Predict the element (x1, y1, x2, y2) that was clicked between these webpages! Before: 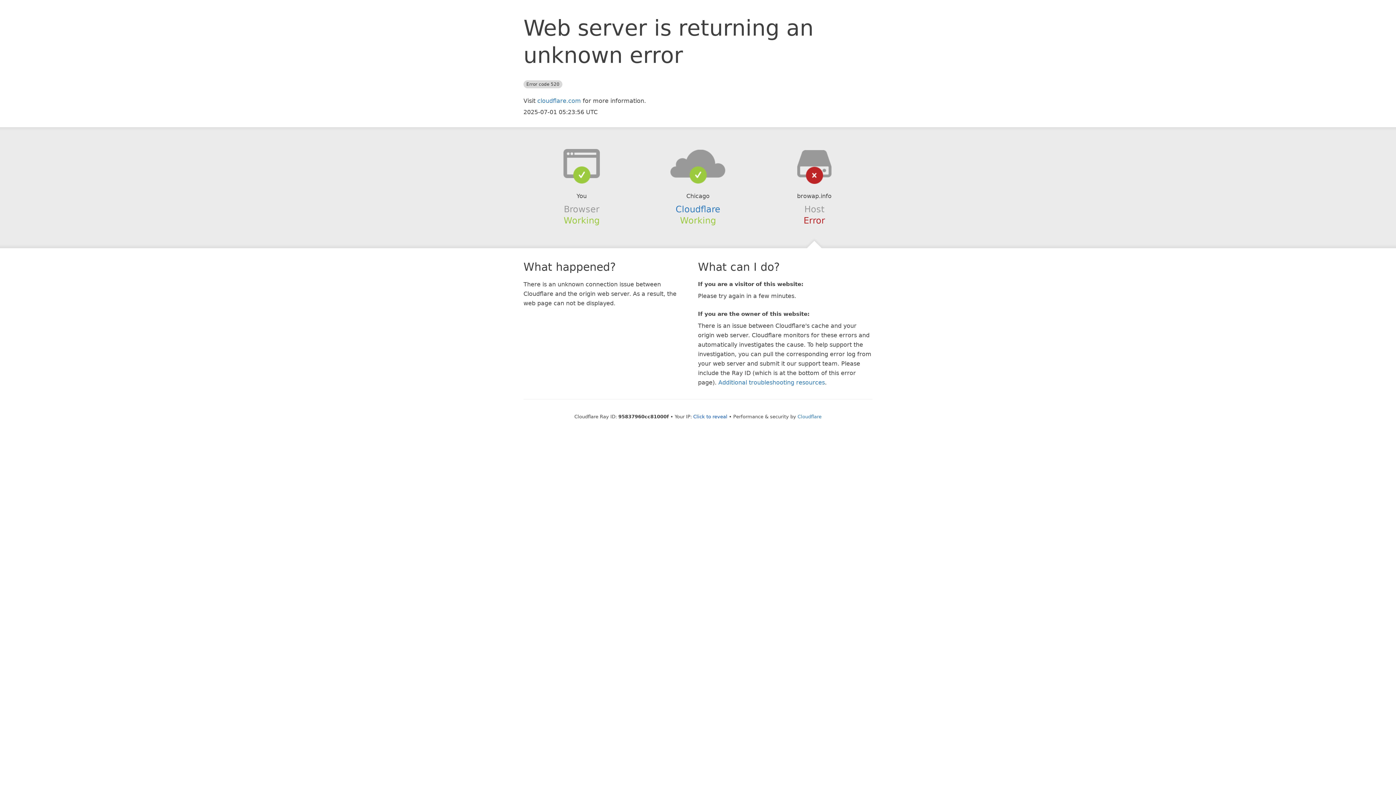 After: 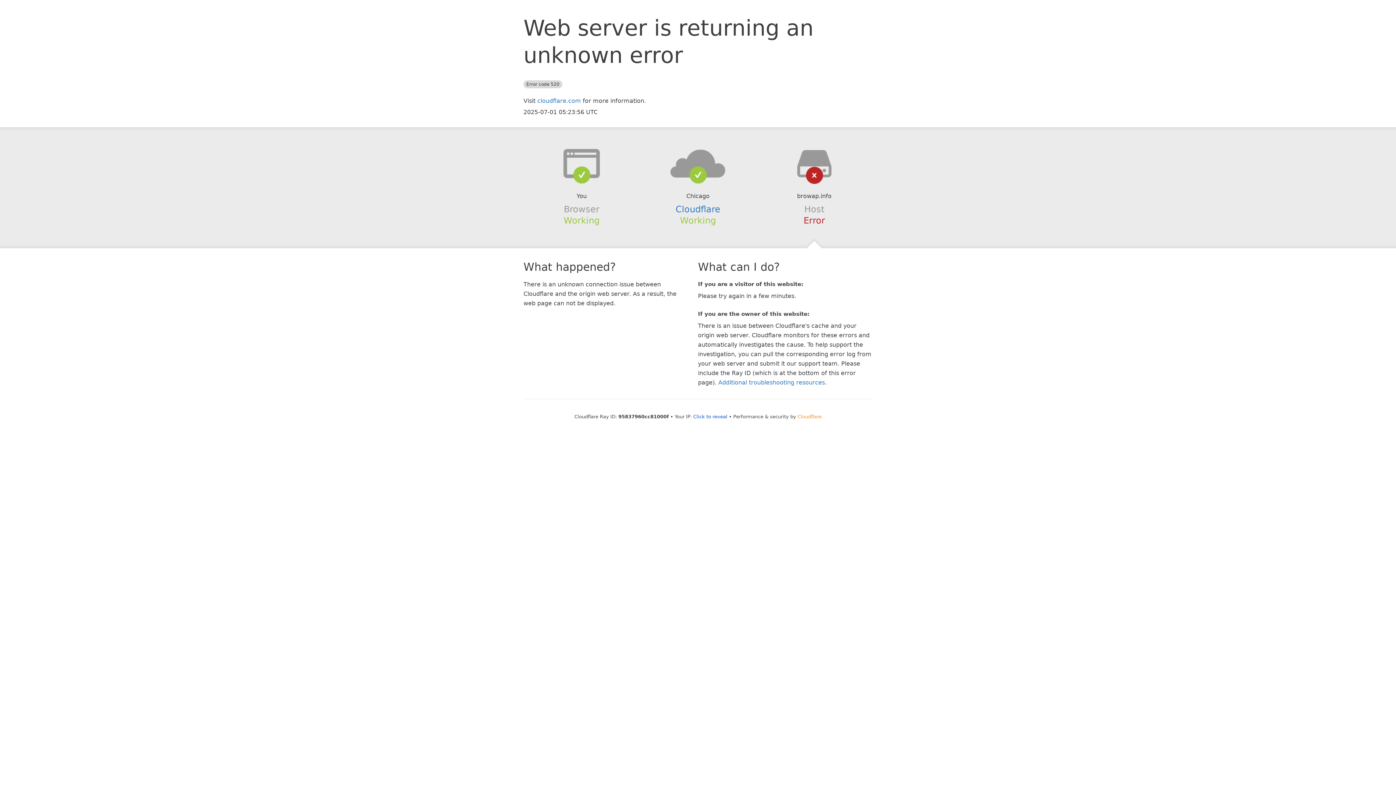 Action: bbox: (797, 414, 821, 419) label: Cloudflare